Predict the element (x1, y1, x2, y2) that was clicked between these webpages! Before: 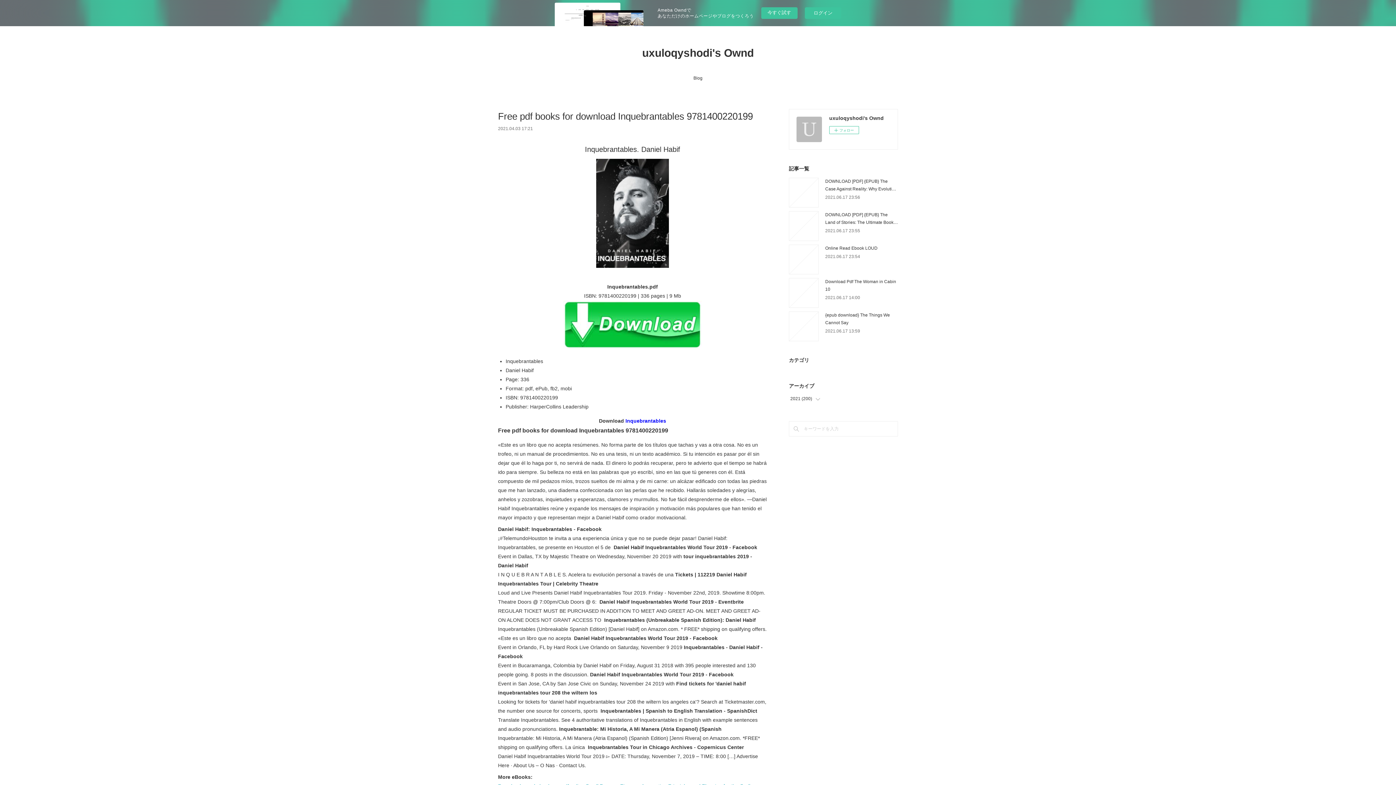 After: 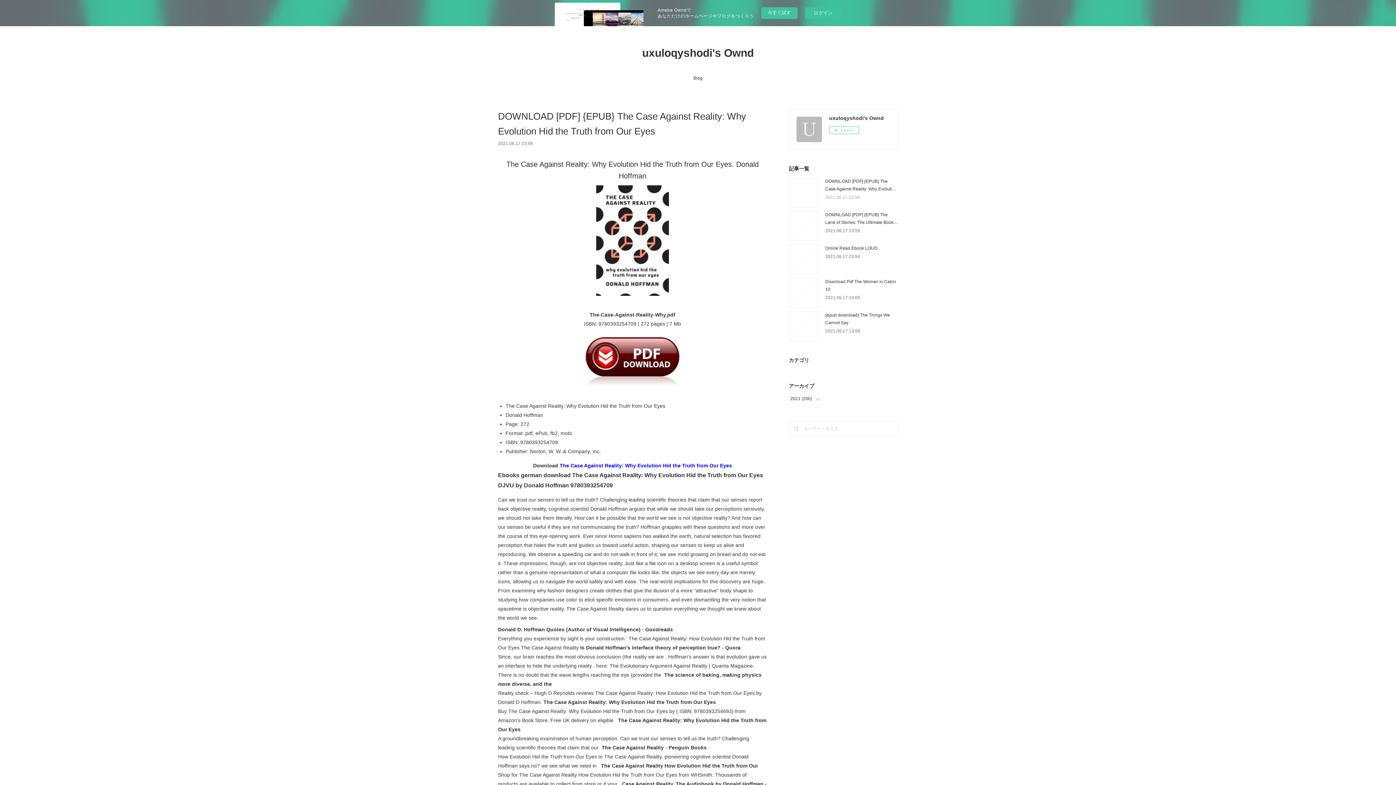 Action: label: 2021.06.17 23:56 bbox: (825, 194, 860, 200)